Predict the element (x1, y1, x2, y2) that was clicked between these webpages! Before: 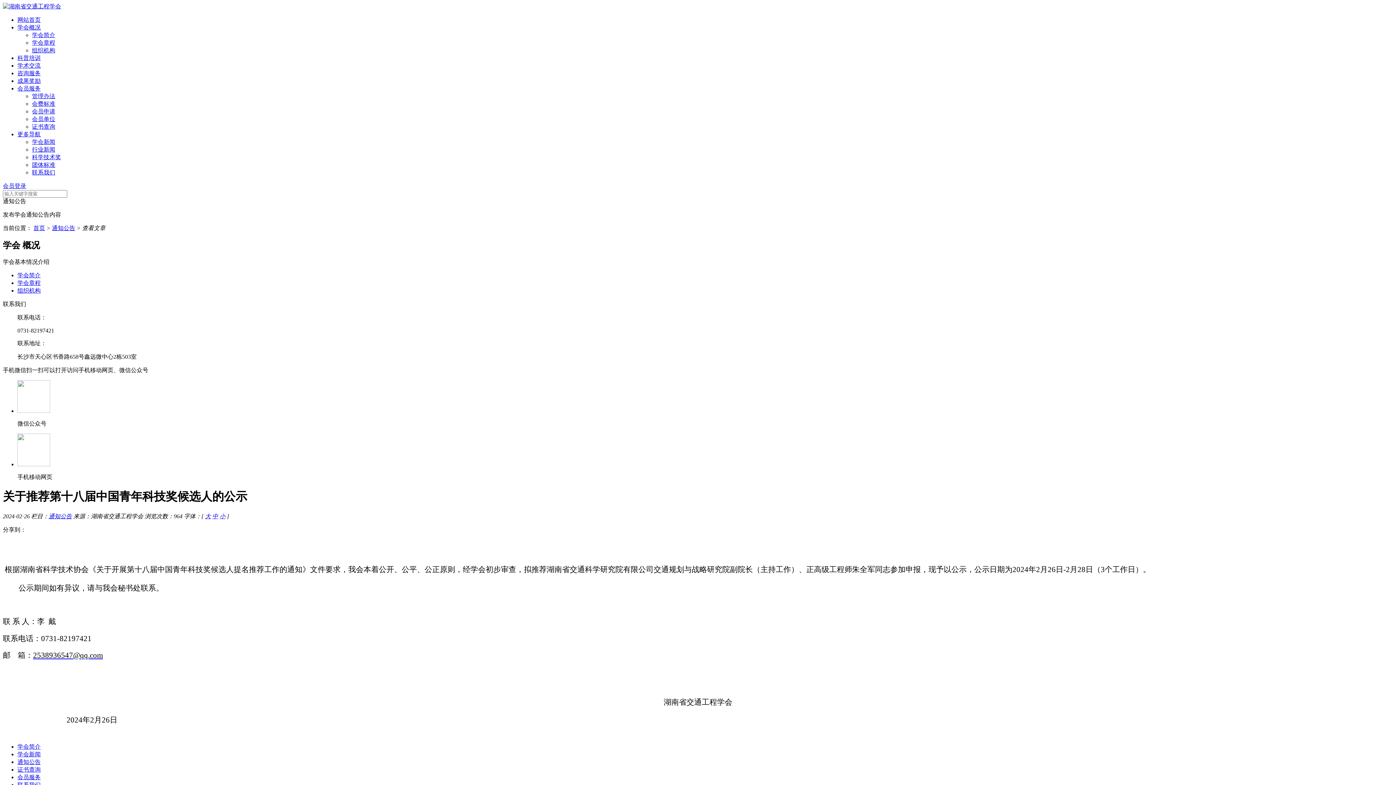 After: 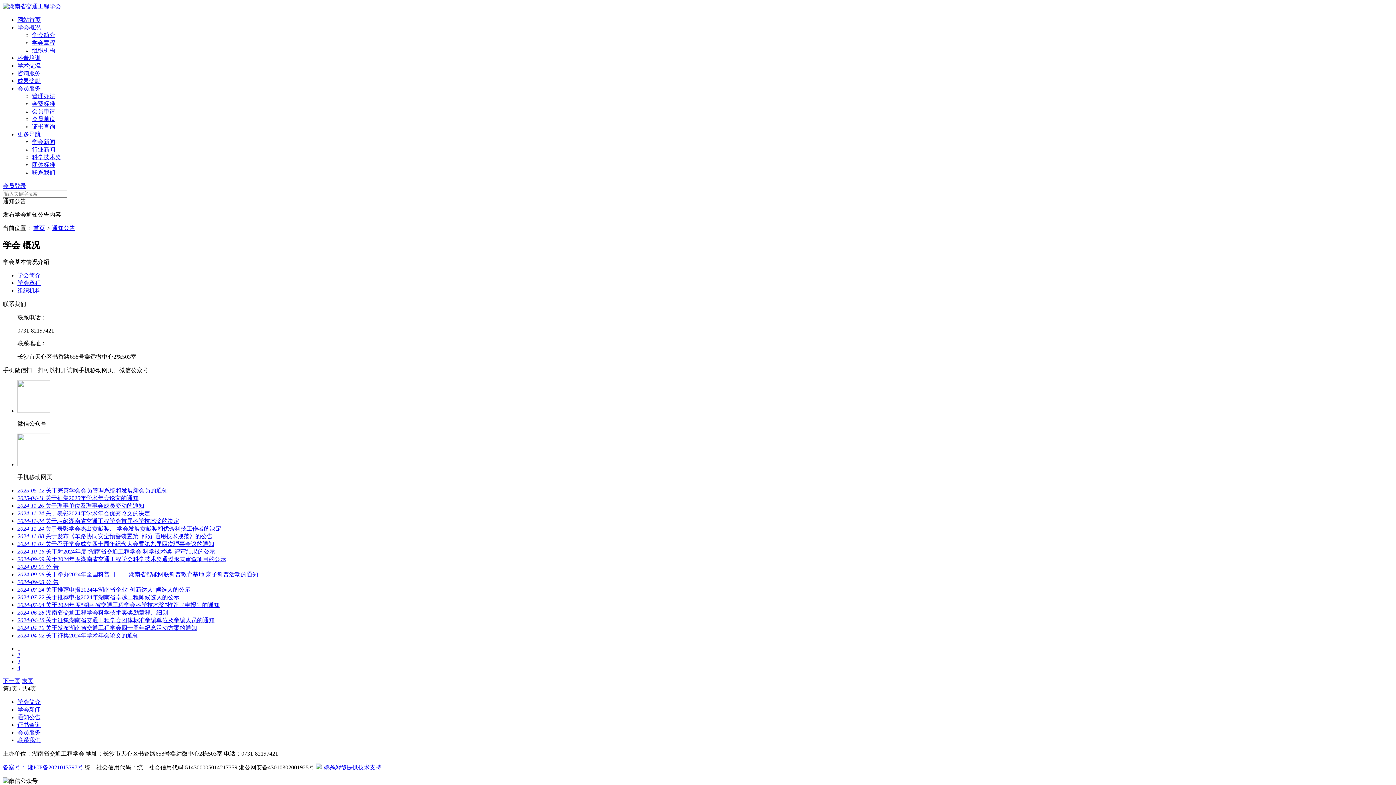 Action: label: 通知公告 bbox: (48, 513, 72, 519)